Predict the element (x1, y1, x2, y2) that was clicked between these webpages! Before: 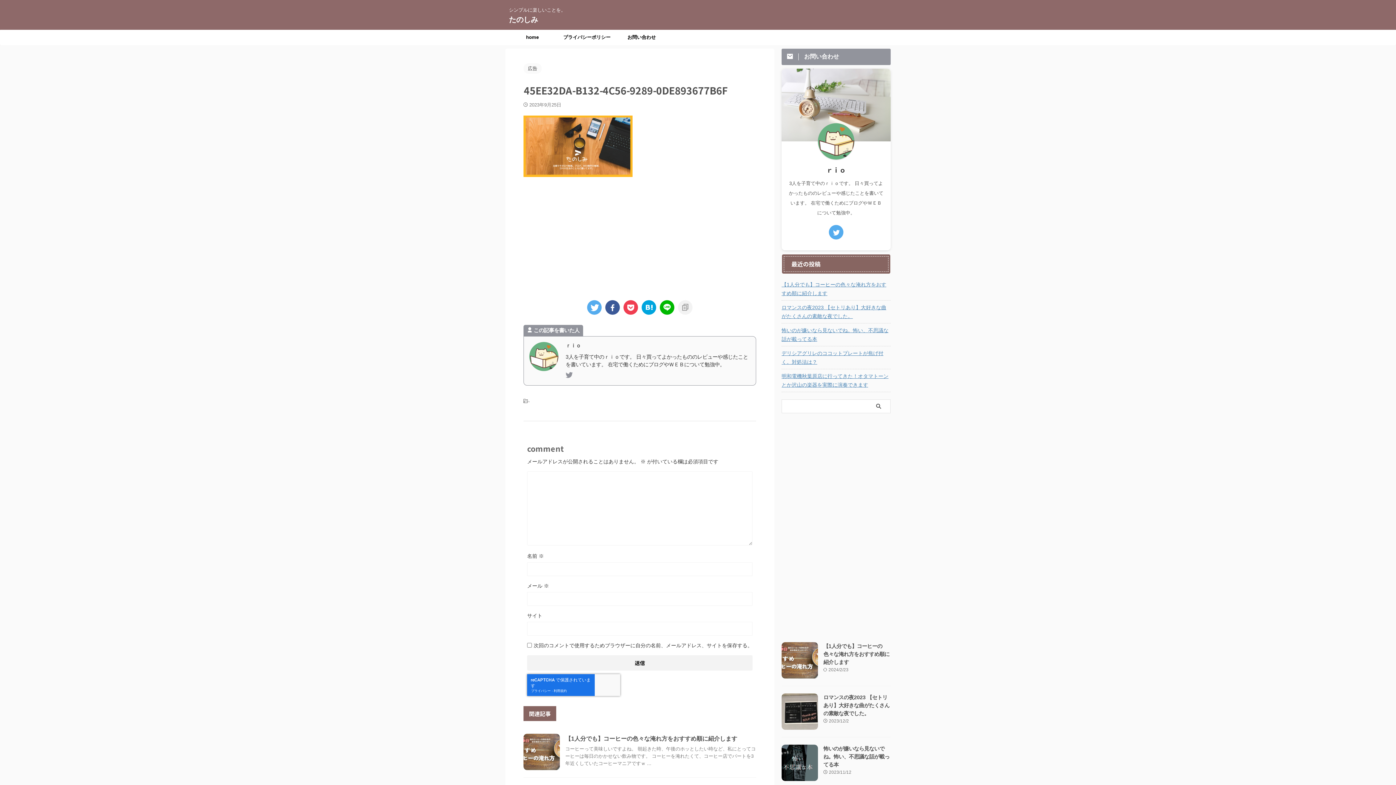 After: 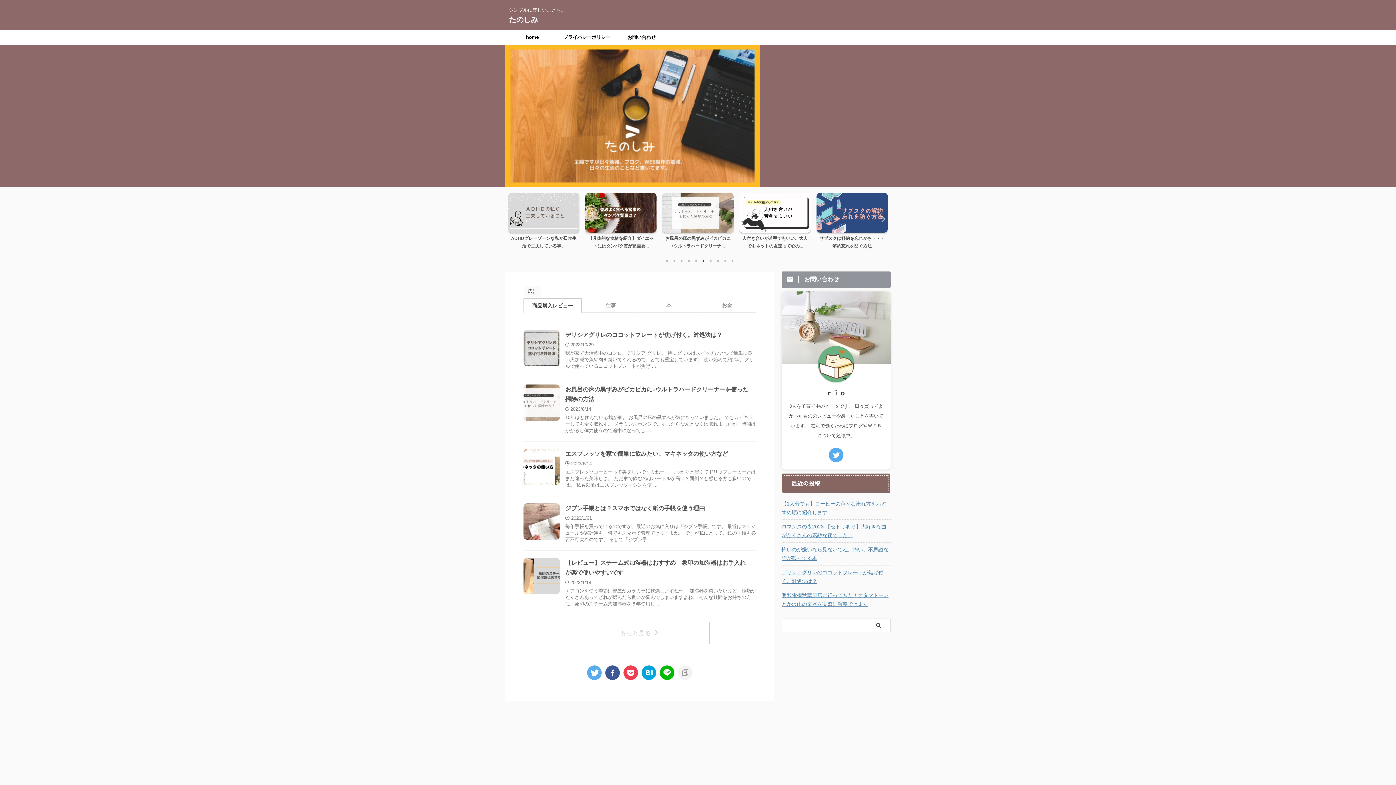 Action: label: たのしみ bbox: (509, 15, 538, 23)